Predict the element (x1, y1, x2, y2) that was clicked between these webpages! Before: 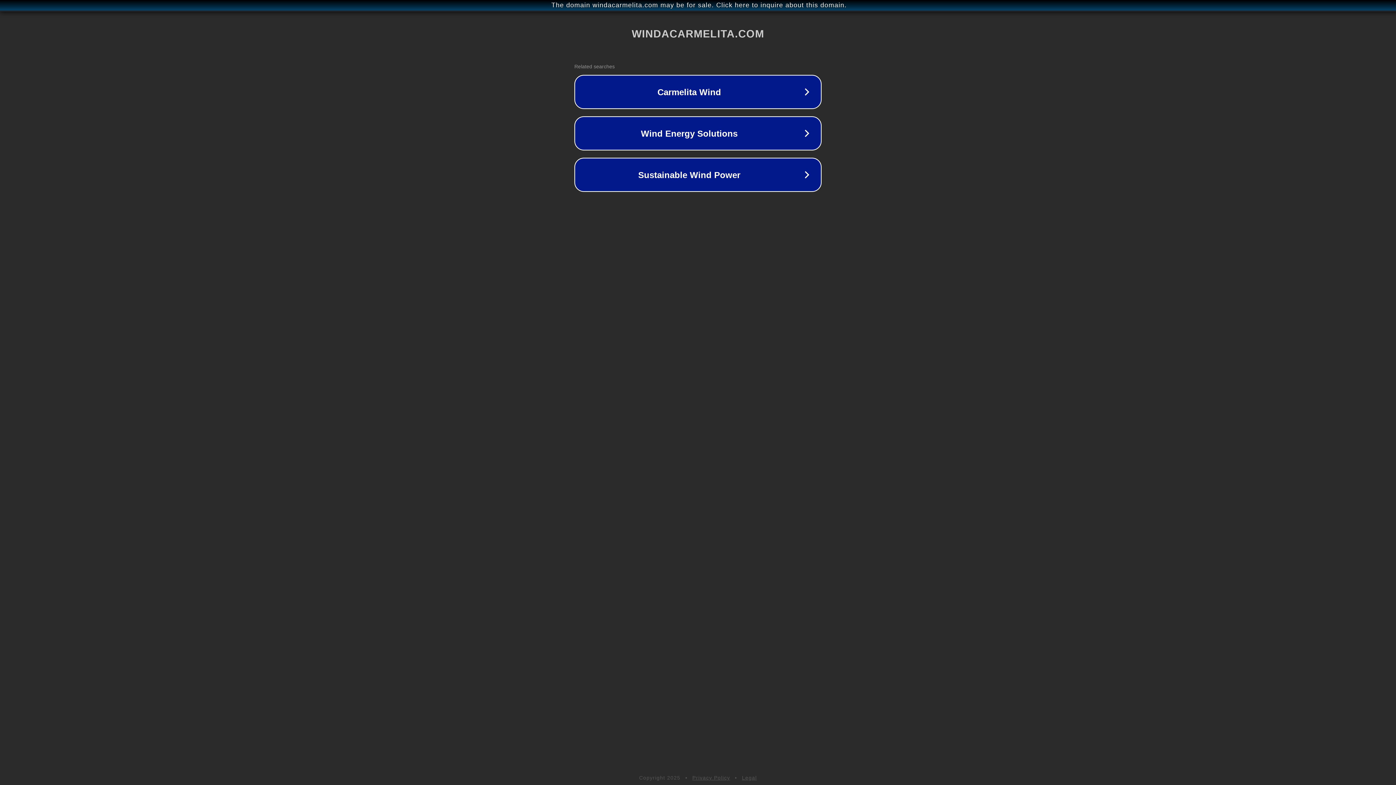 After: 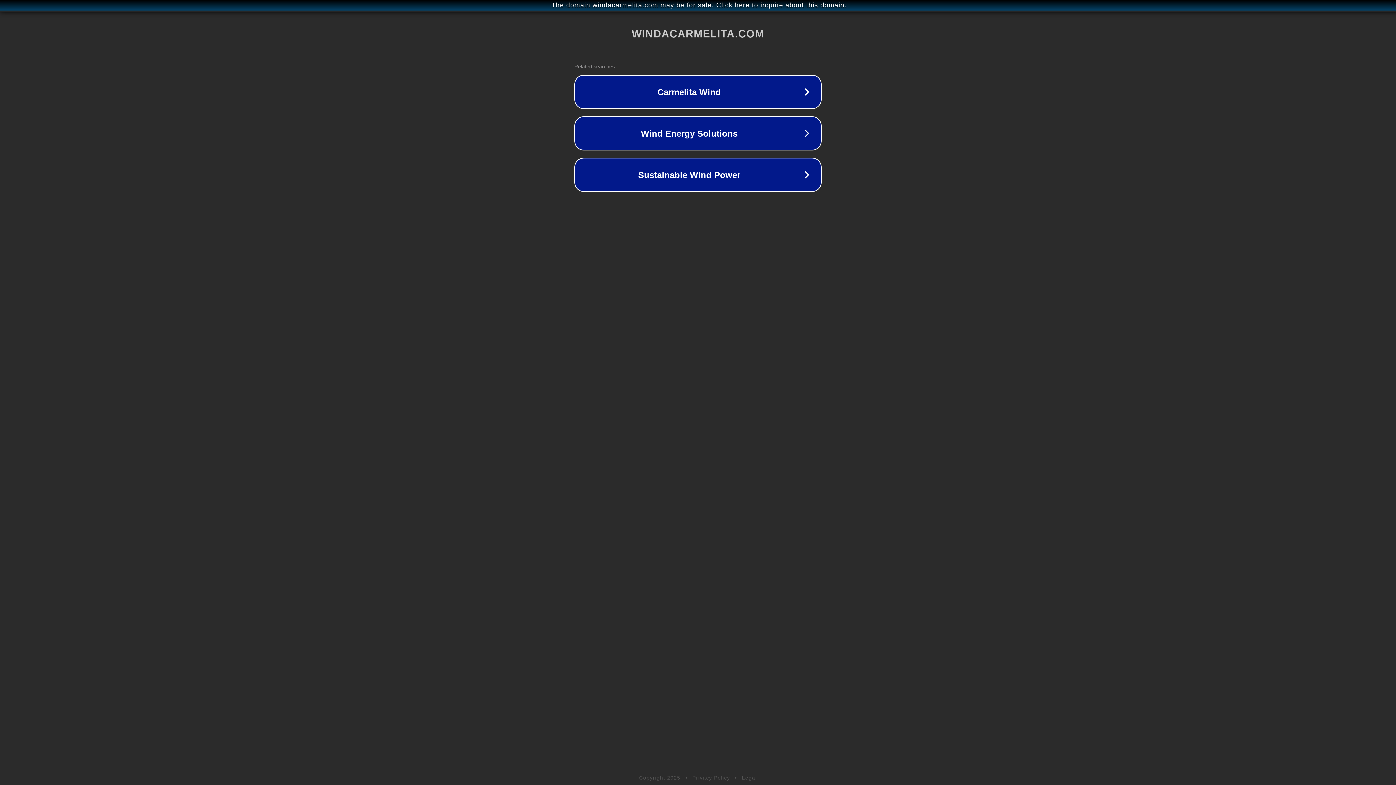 Action: label: Legal bbox: (742, 775, 757, 781)